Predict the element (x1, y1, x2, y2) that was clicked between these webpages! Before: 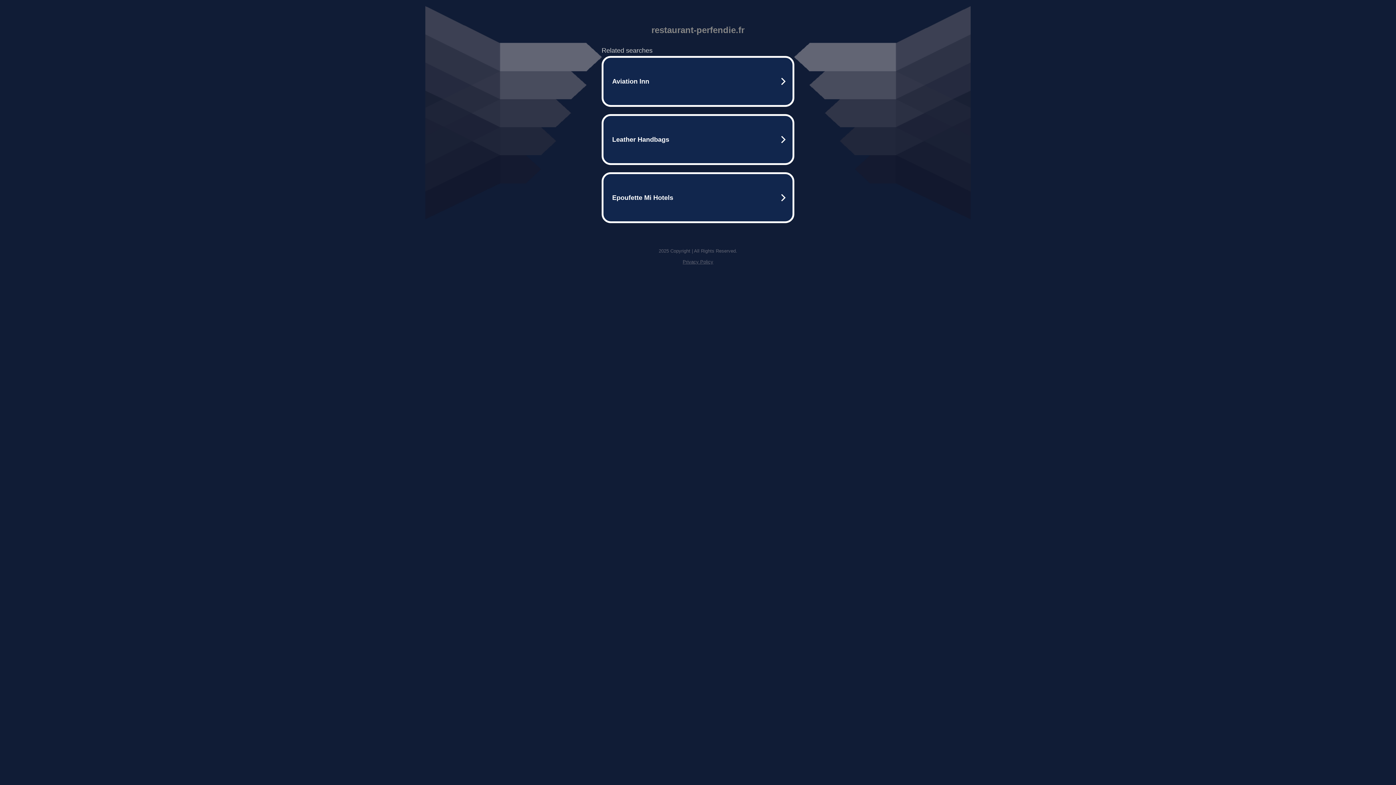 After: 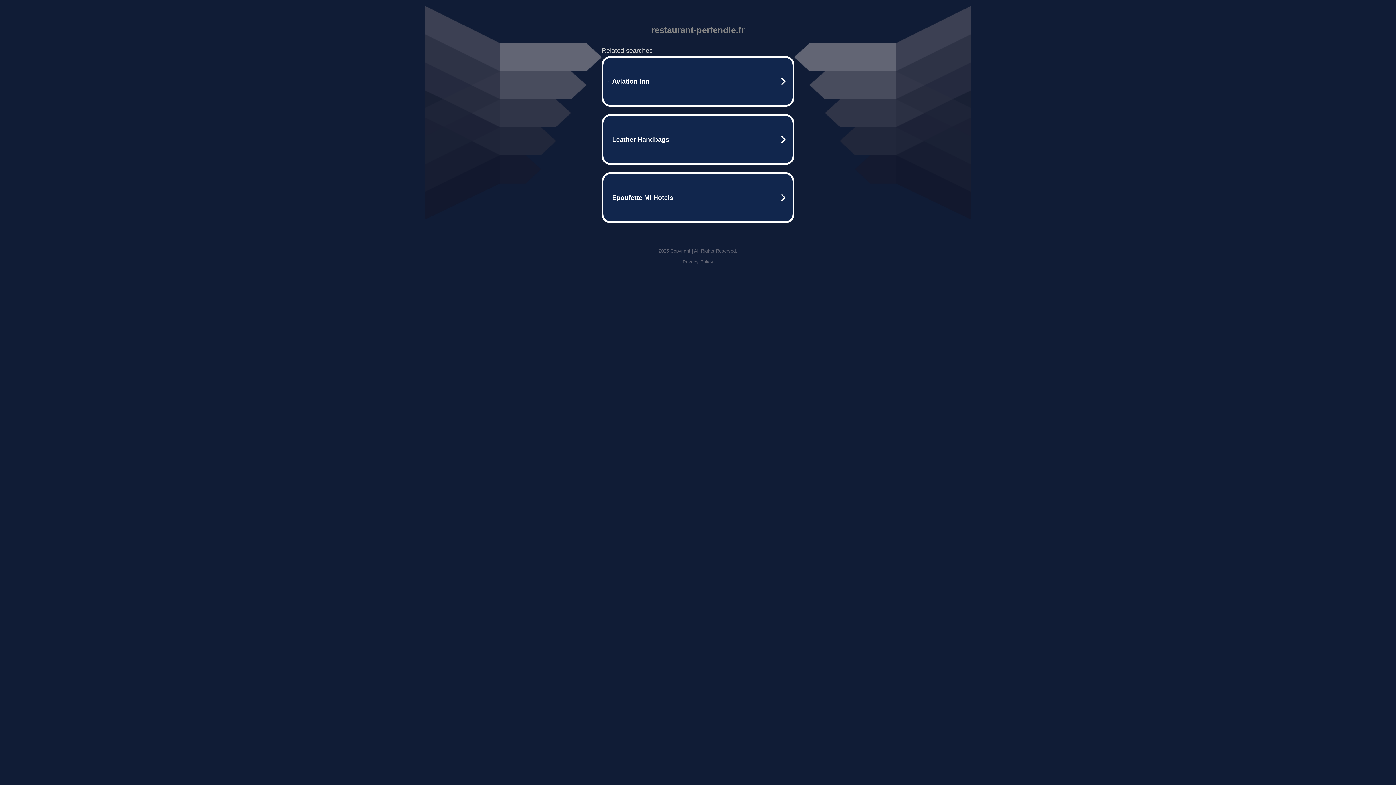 Action: label: Privacy Policy bbox: (682, 259, 713, 264)